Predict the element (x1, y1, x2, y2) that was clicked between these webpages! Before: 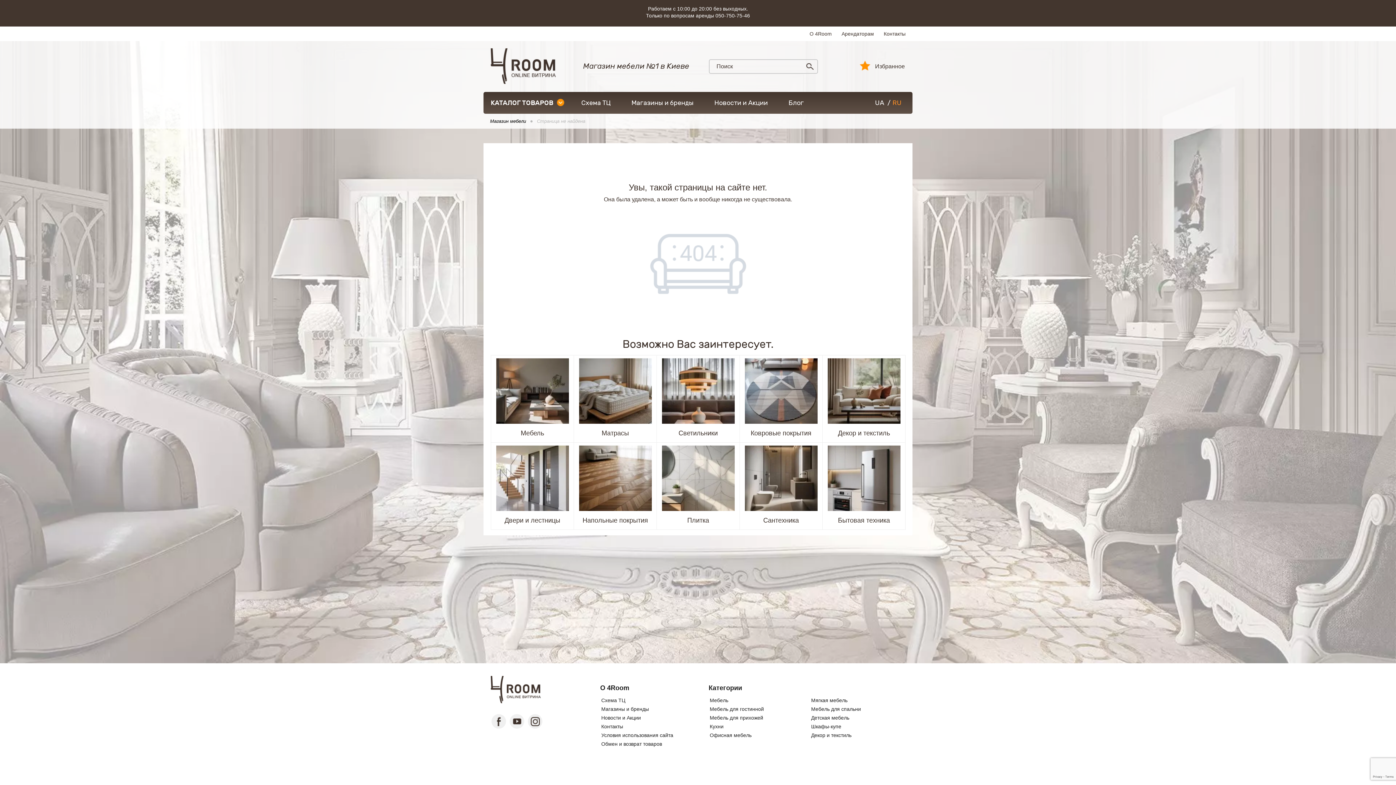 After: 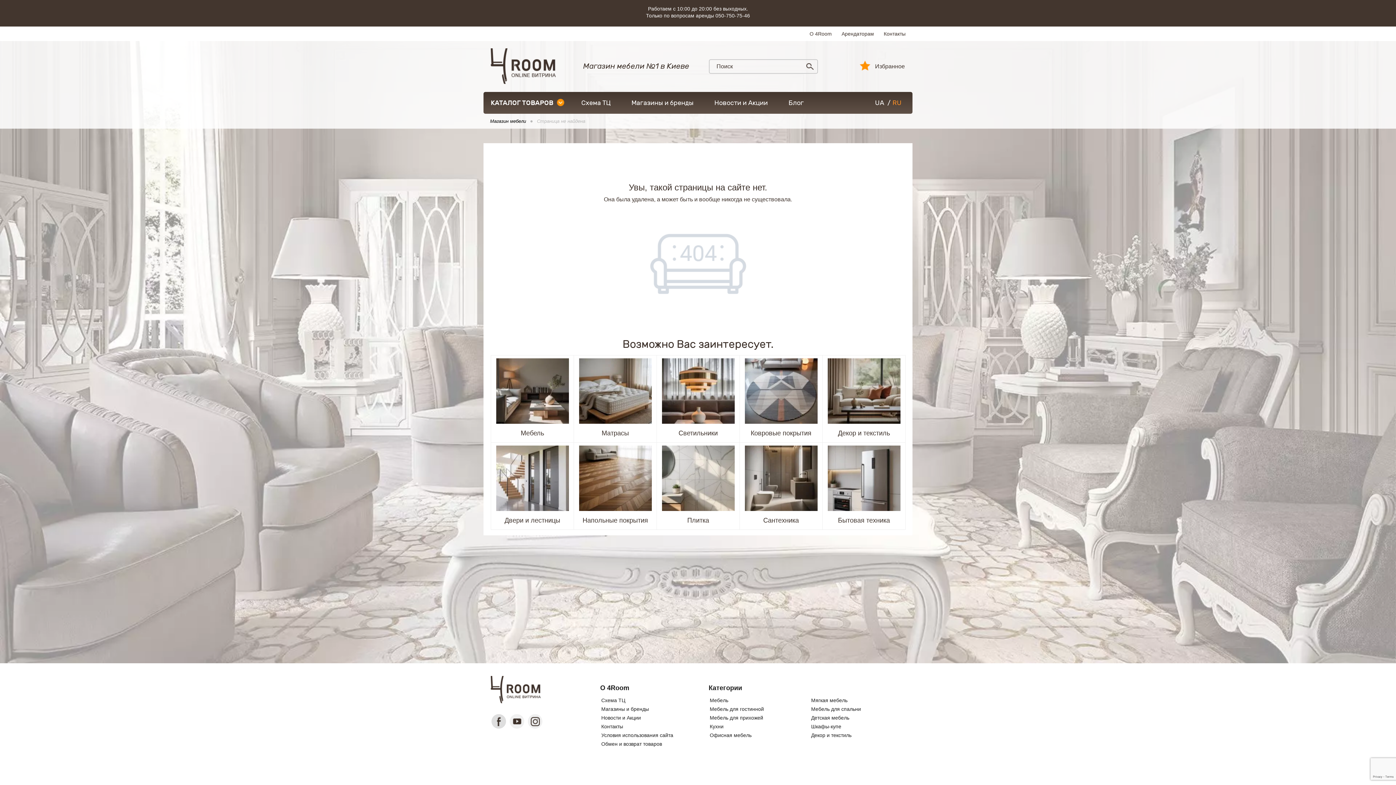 Action: bbox: (491, 714, 506, 729)